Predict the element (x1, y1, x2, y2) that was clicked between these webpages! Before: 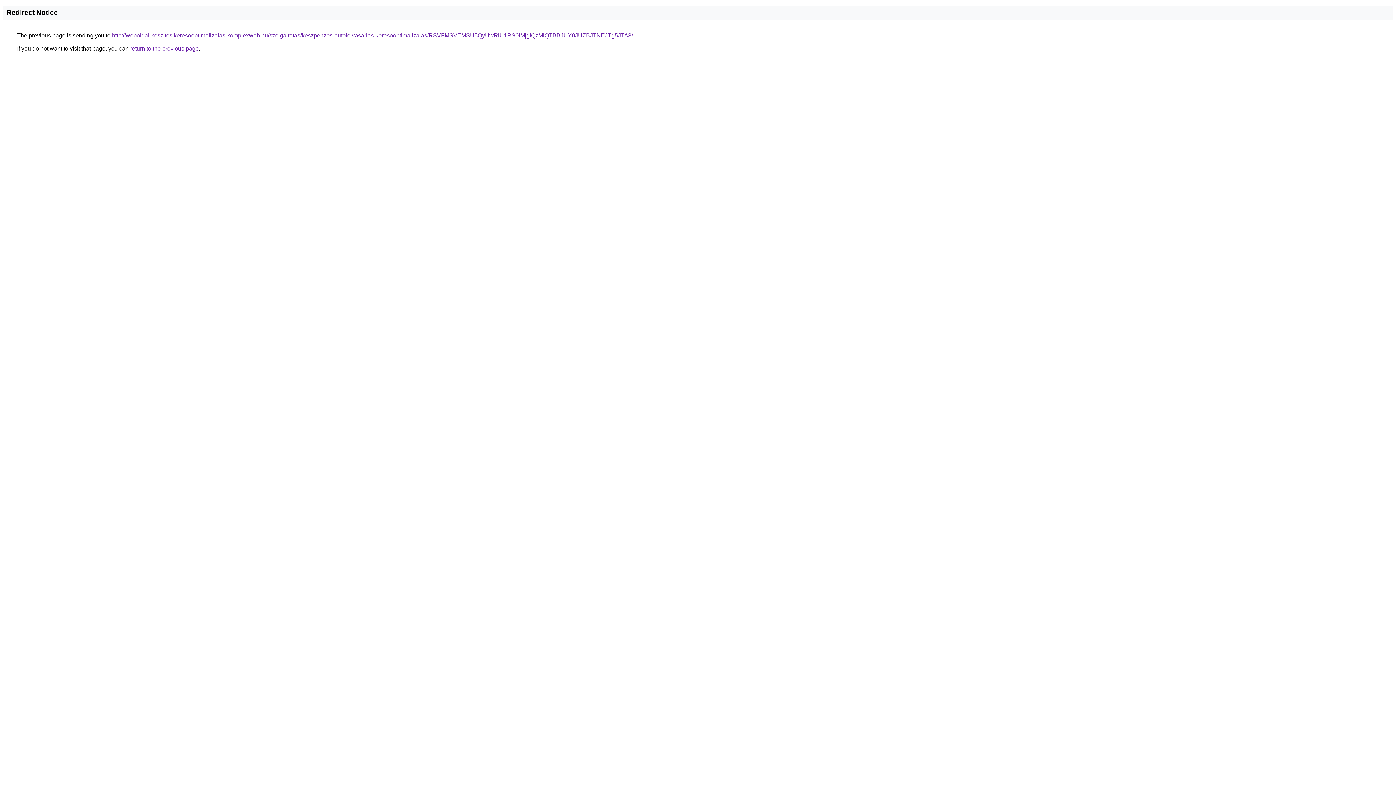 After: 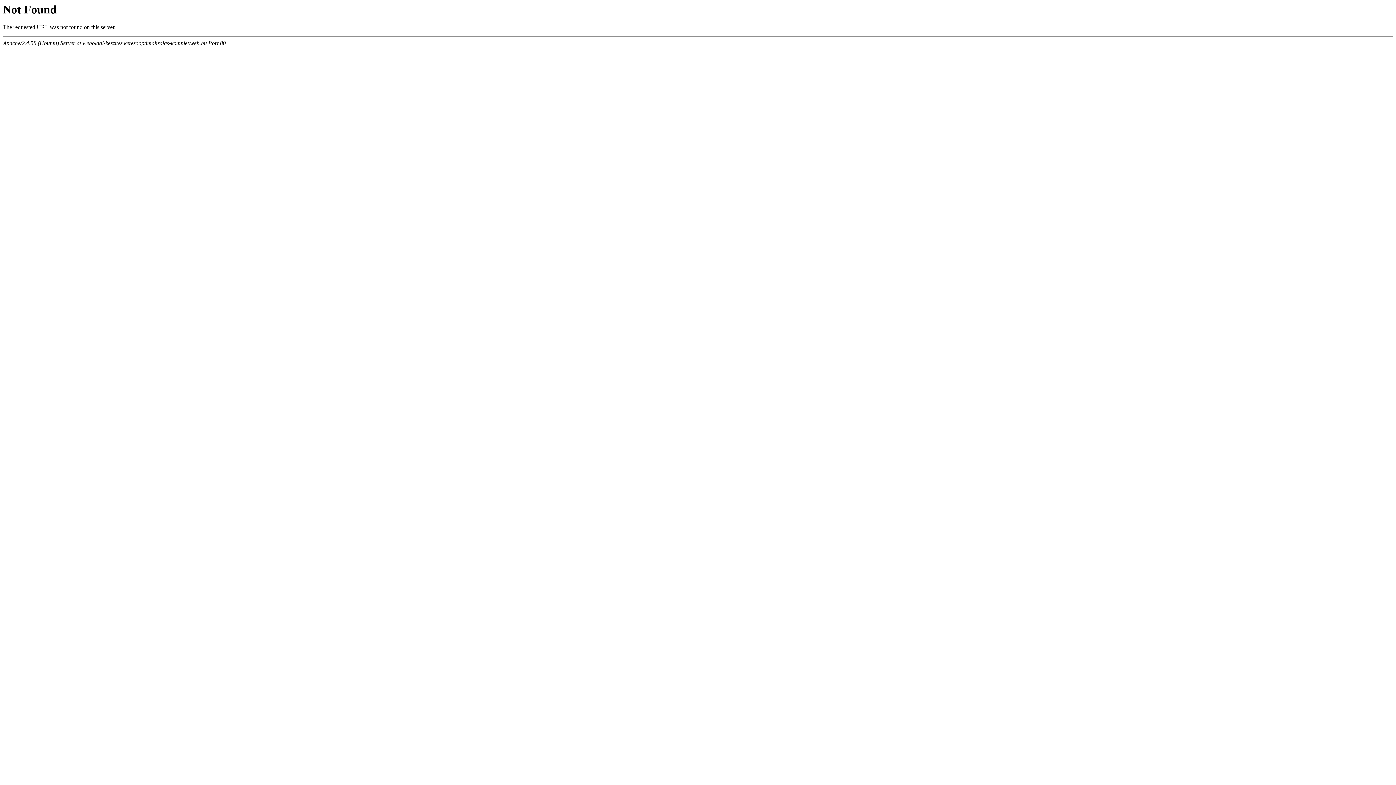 Action: bbox: (112, 32, 633, 38) label: http://weboldal-keszites.keresooptimalizalas-komplexweb.hu/szolgaltatas/keszpenzes-autofelvasarlas-keresooptimalizalas/RSVFMSVEMSU5QyUwRiU1RS0lMjglQzMlQTBBJUY0JUZBJTNEJTg5JTA3/